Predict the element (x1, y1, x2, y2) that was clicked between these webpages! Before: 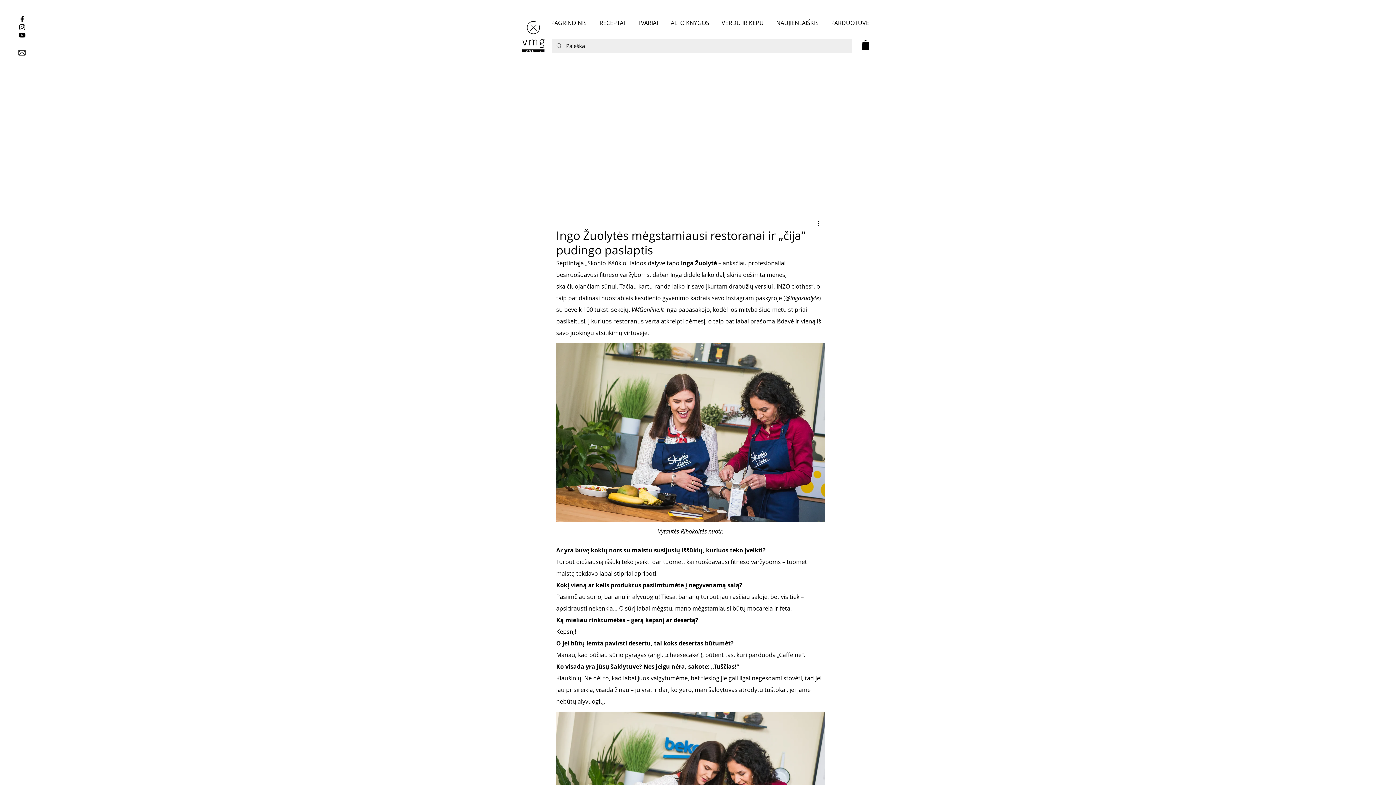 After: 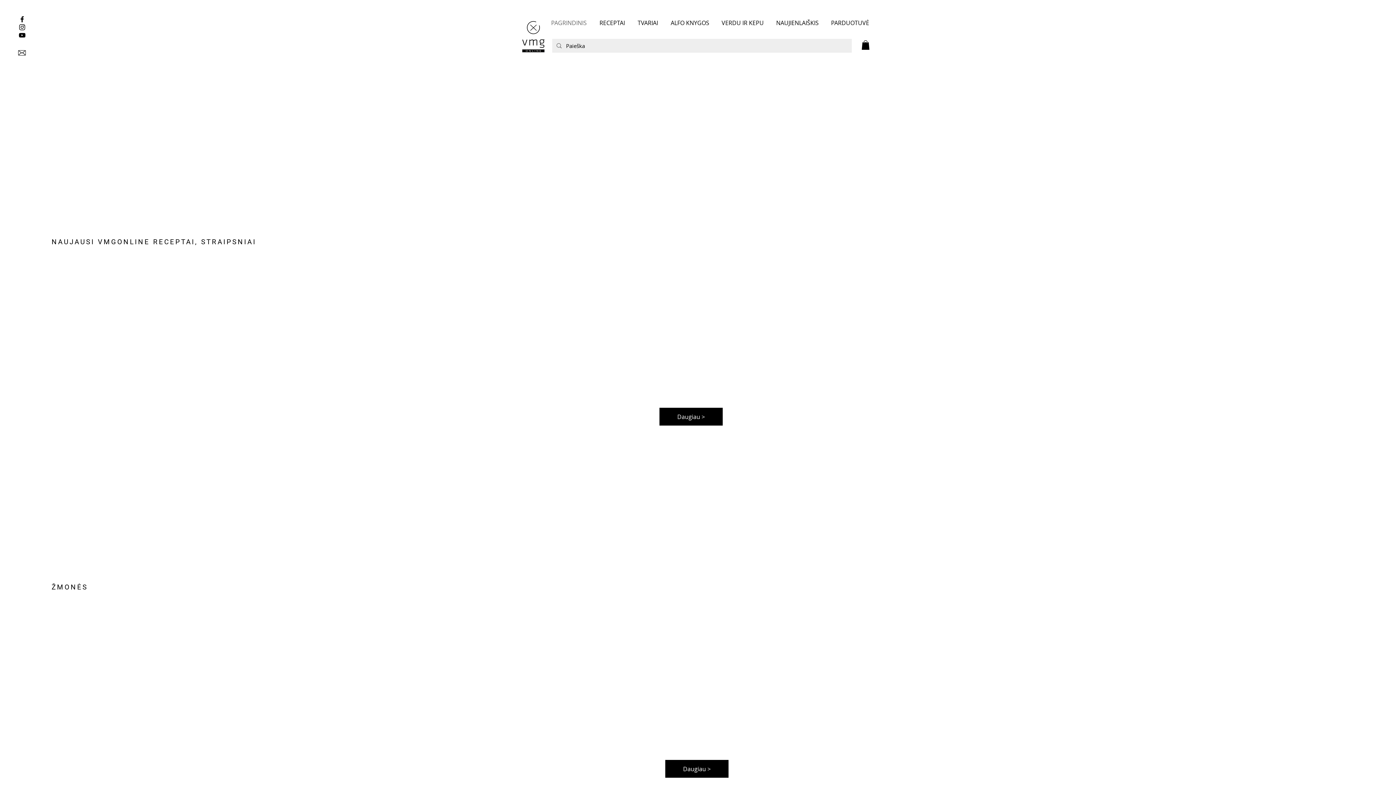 Action: bbox: (520, 15, 548, 57)